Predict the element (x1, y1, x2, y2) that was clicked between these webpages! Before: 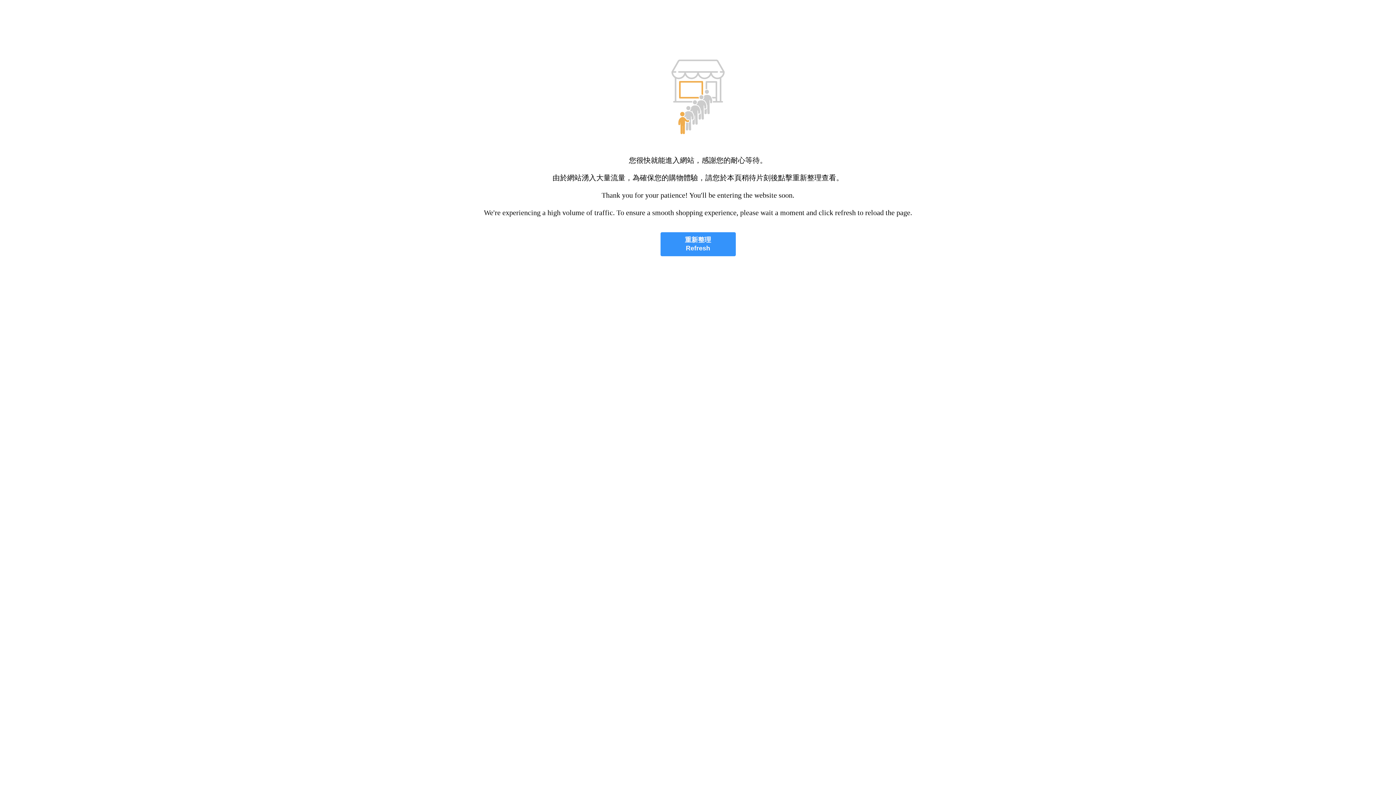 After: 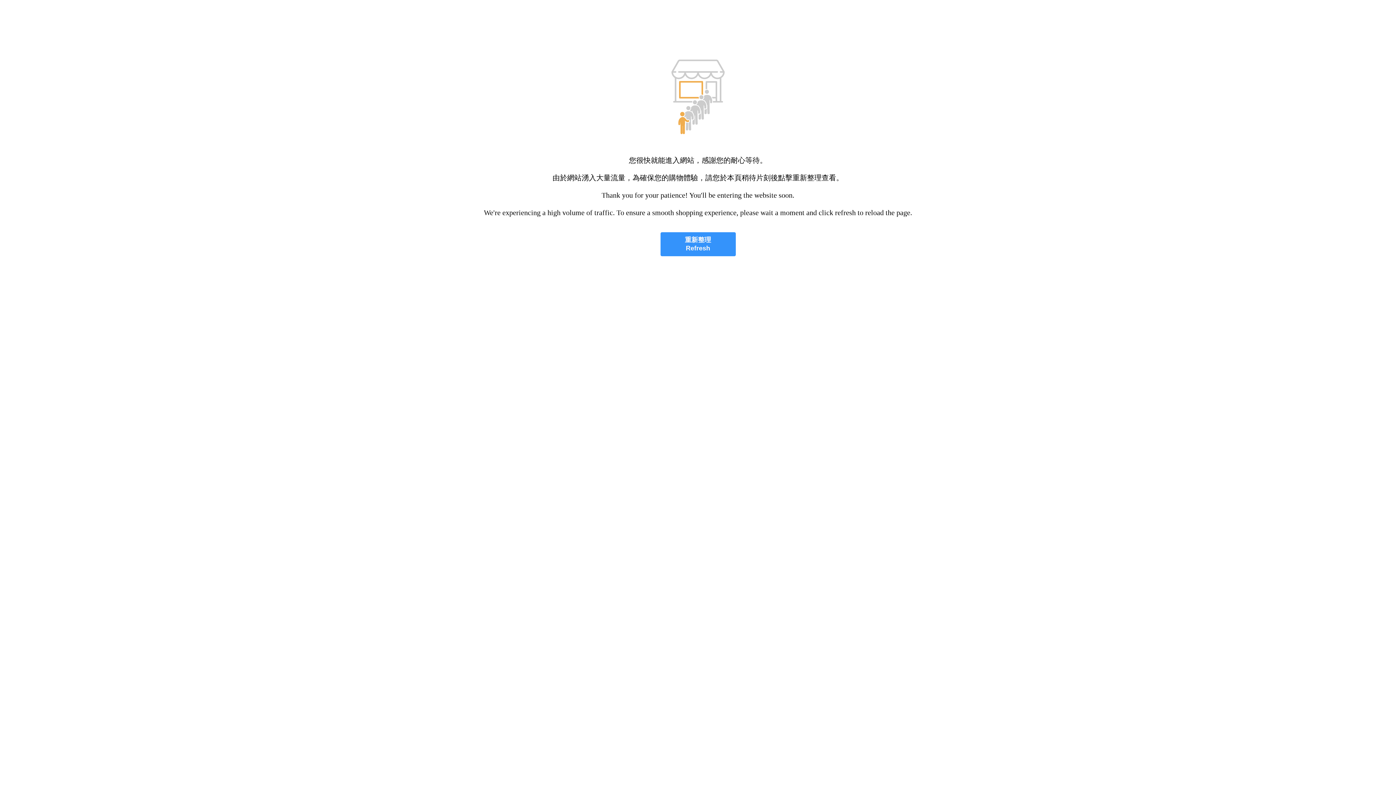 Action: label: 重新整理
Refresh bbox: (660, 232, 735, 256)